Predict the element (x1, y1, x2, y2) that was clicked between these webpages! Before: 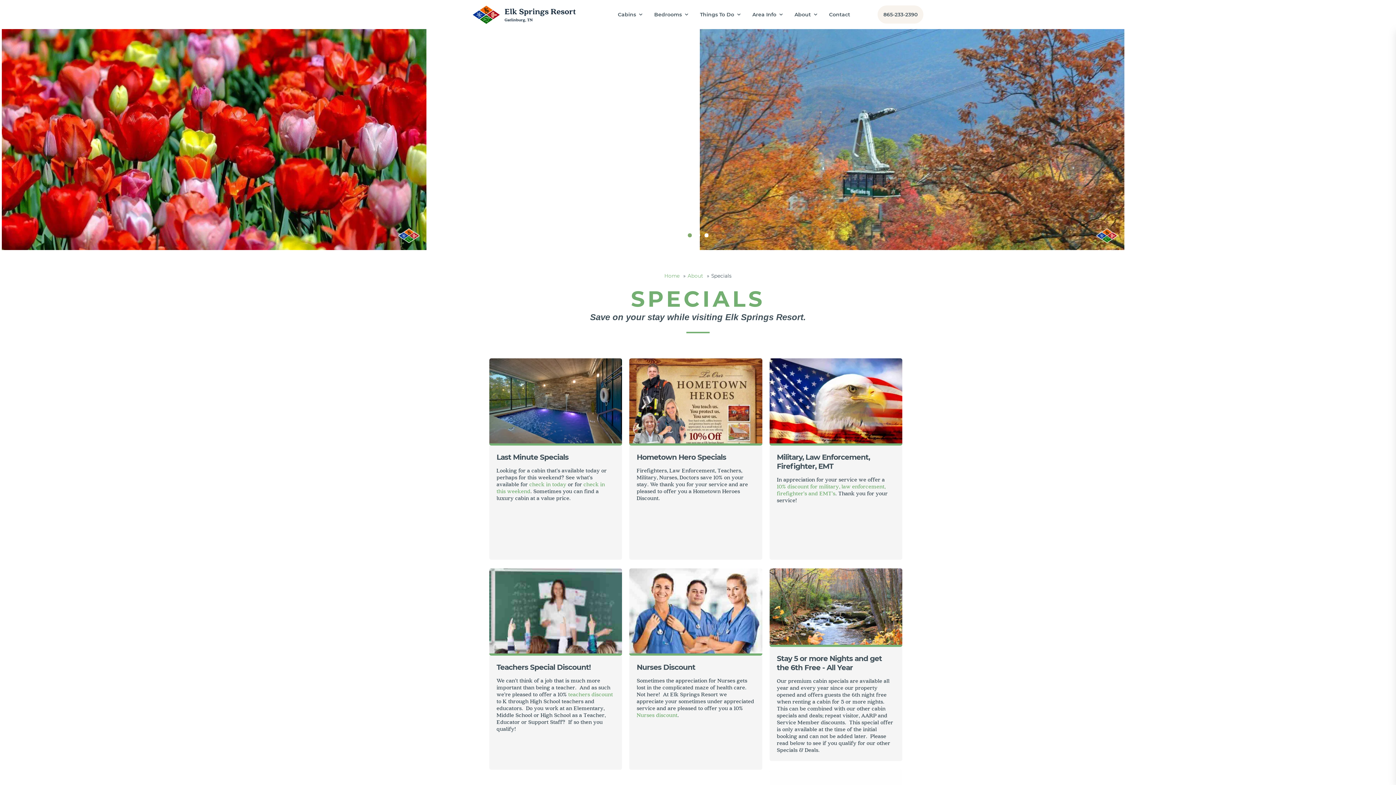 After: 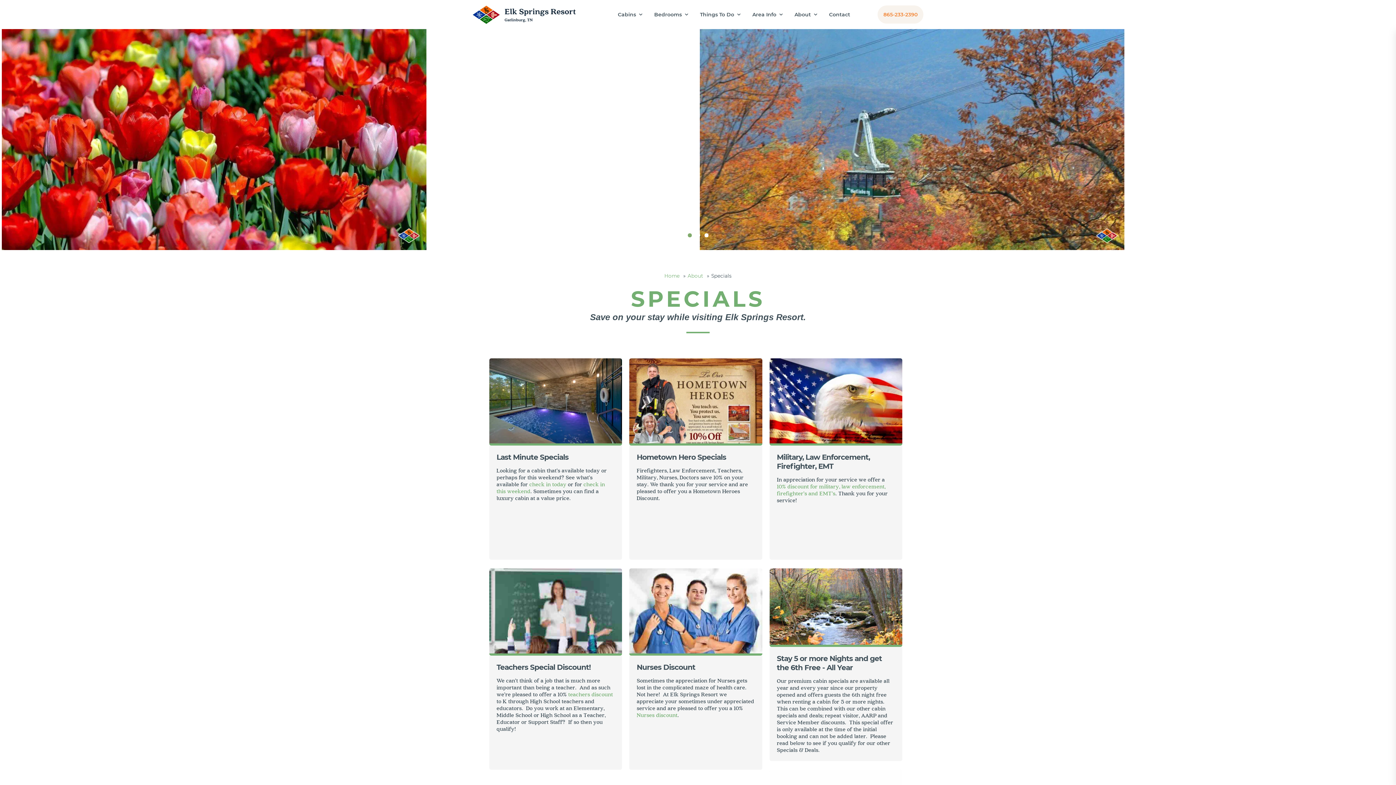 Action: bbox: (877, 5, 923, 23) label: 865-233-2390